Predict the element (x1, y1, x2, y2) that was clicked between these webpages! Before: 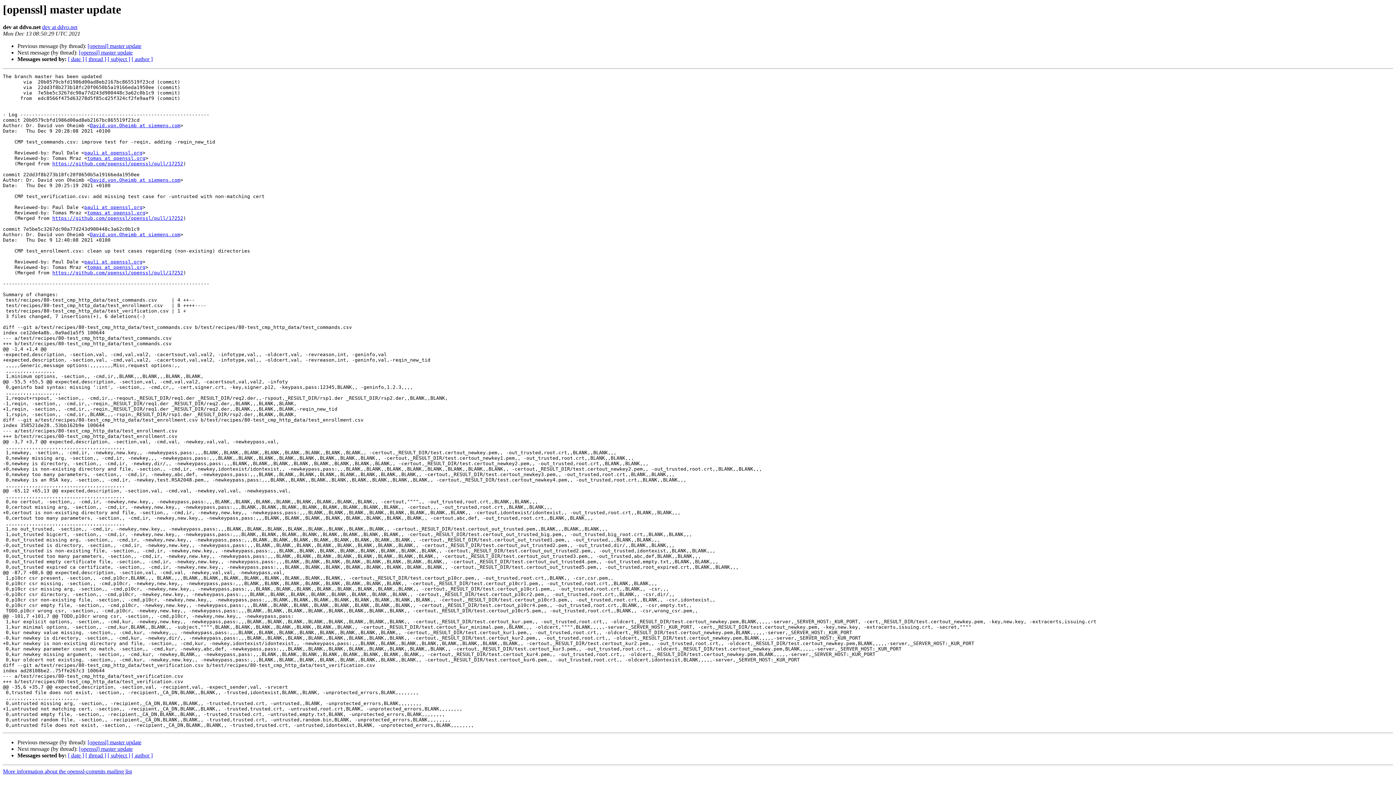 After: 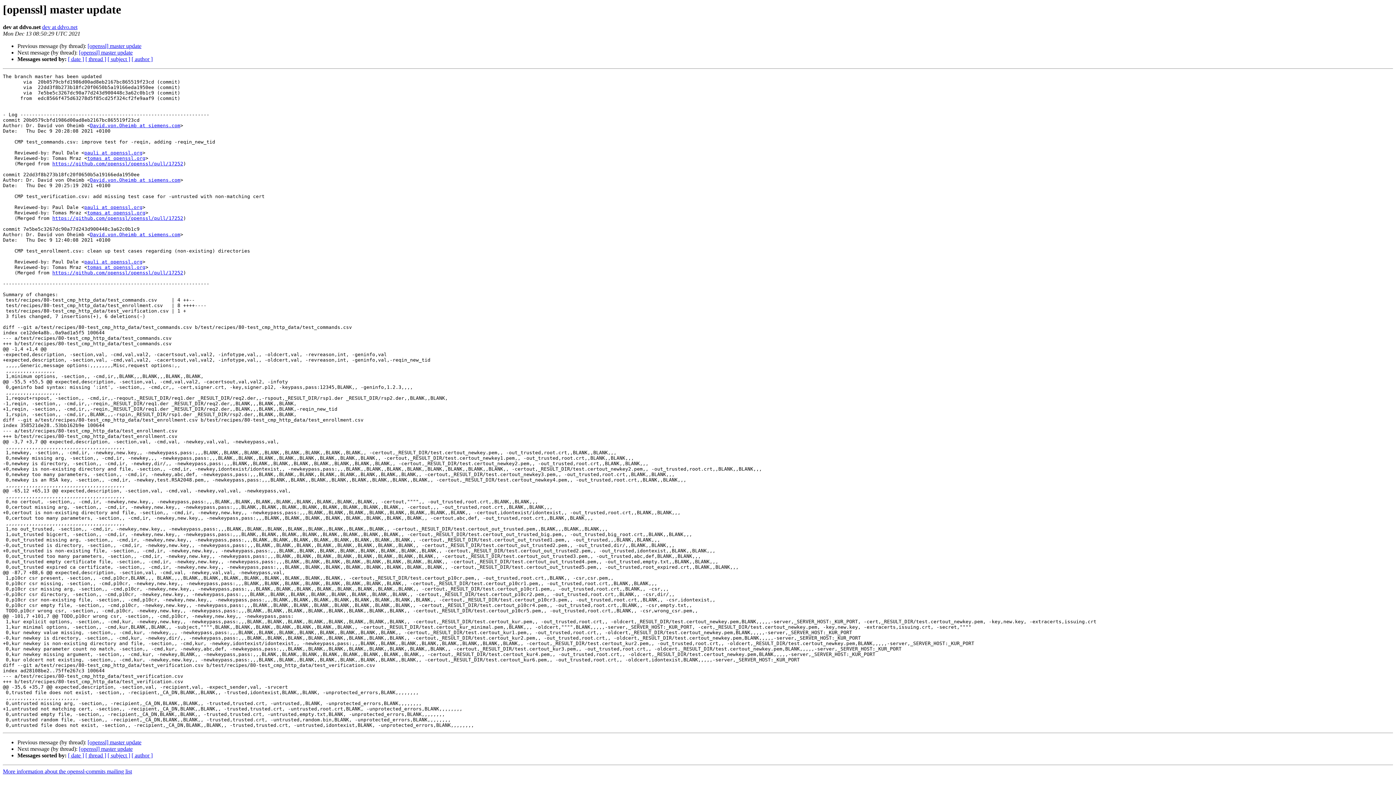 Action: label: dev at ddvo.net bbox: (42, 24, 77, 30)